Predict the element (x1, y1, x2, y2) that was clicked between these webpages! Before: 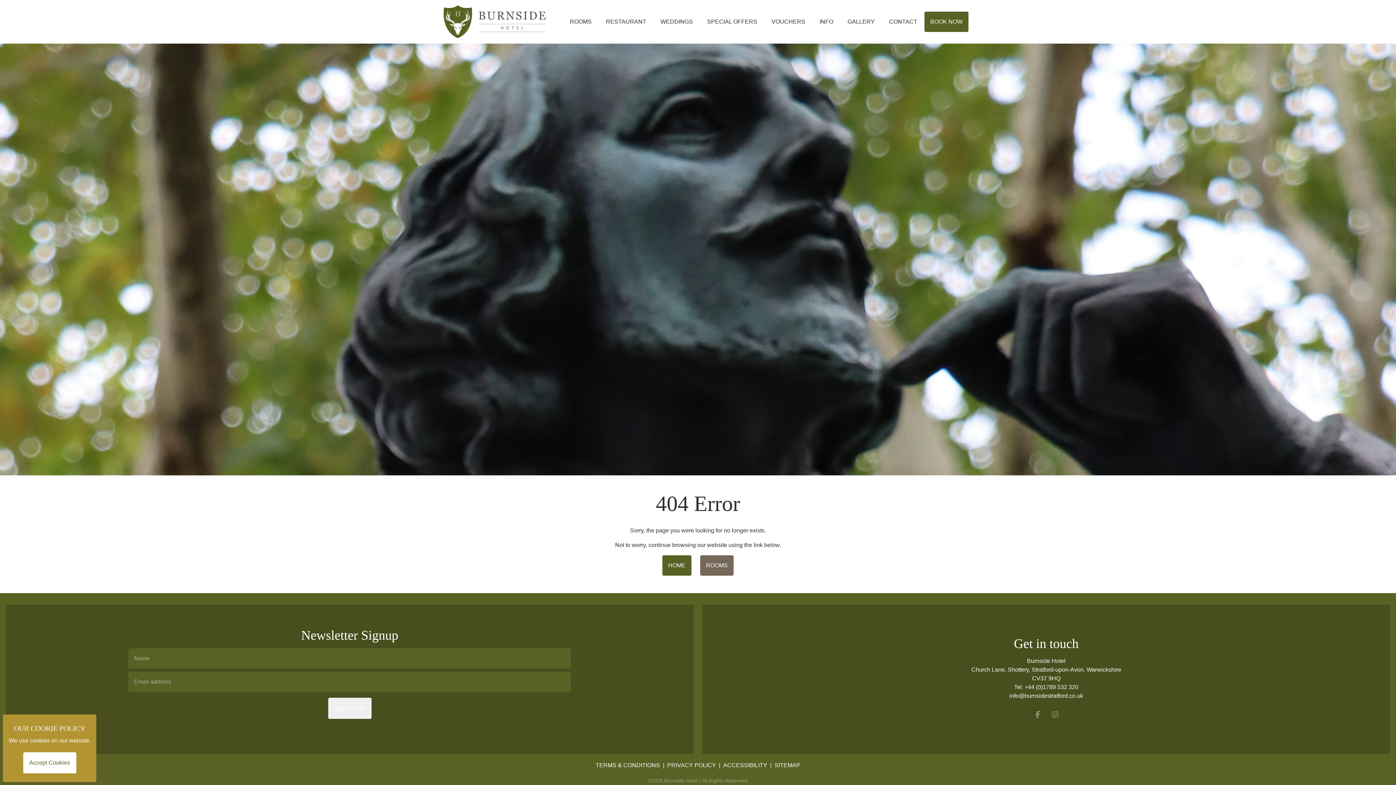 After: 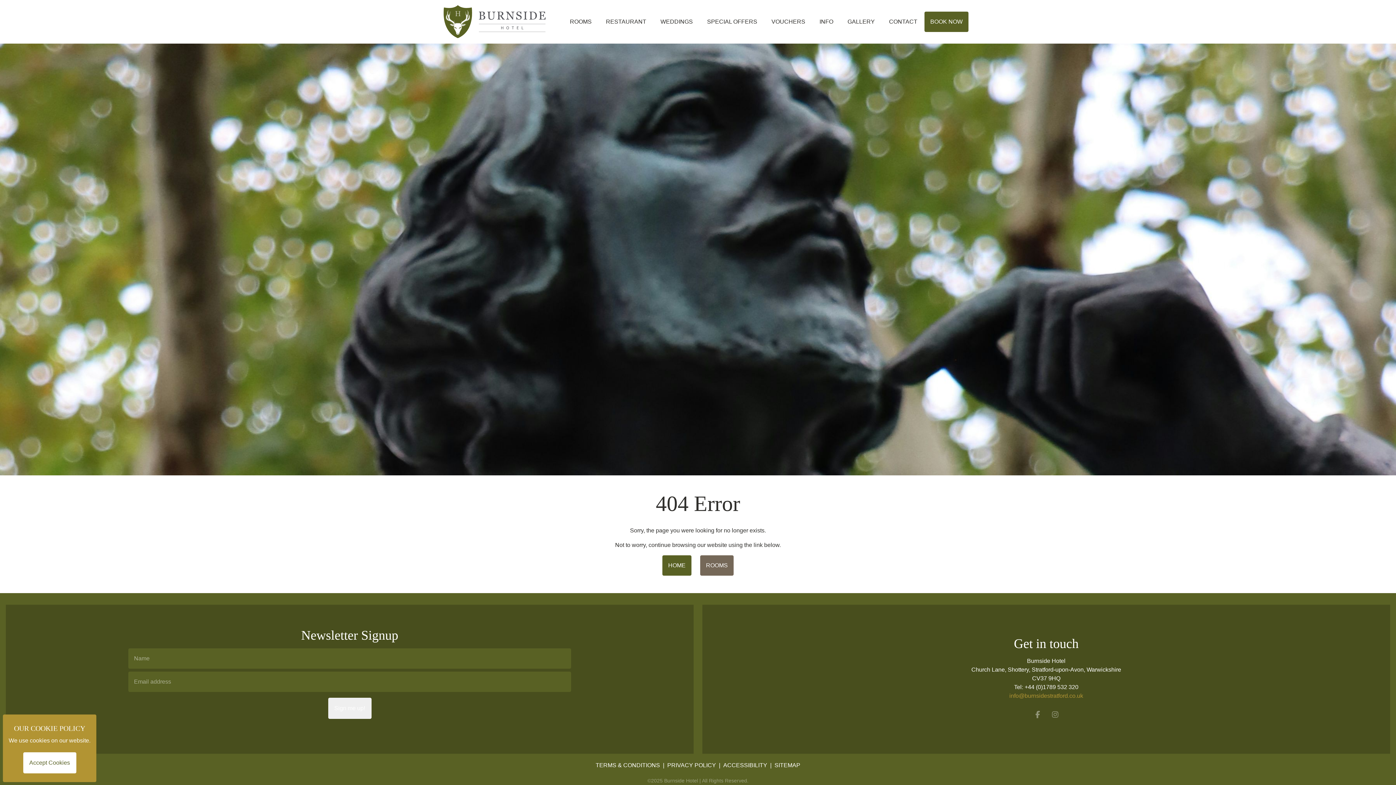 Action: bbox: (1009, 693, 1083, 699) label: info@burnsidestratford.co.uk